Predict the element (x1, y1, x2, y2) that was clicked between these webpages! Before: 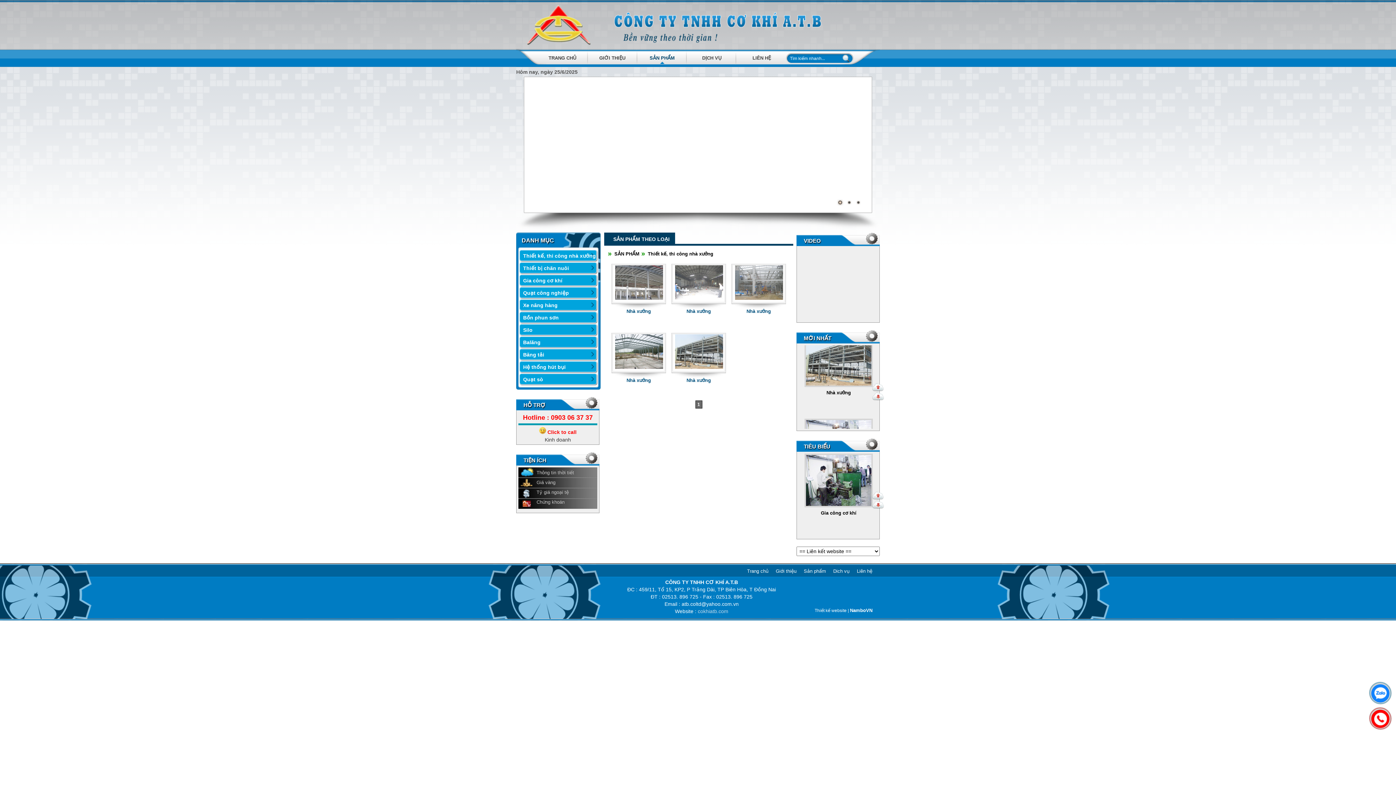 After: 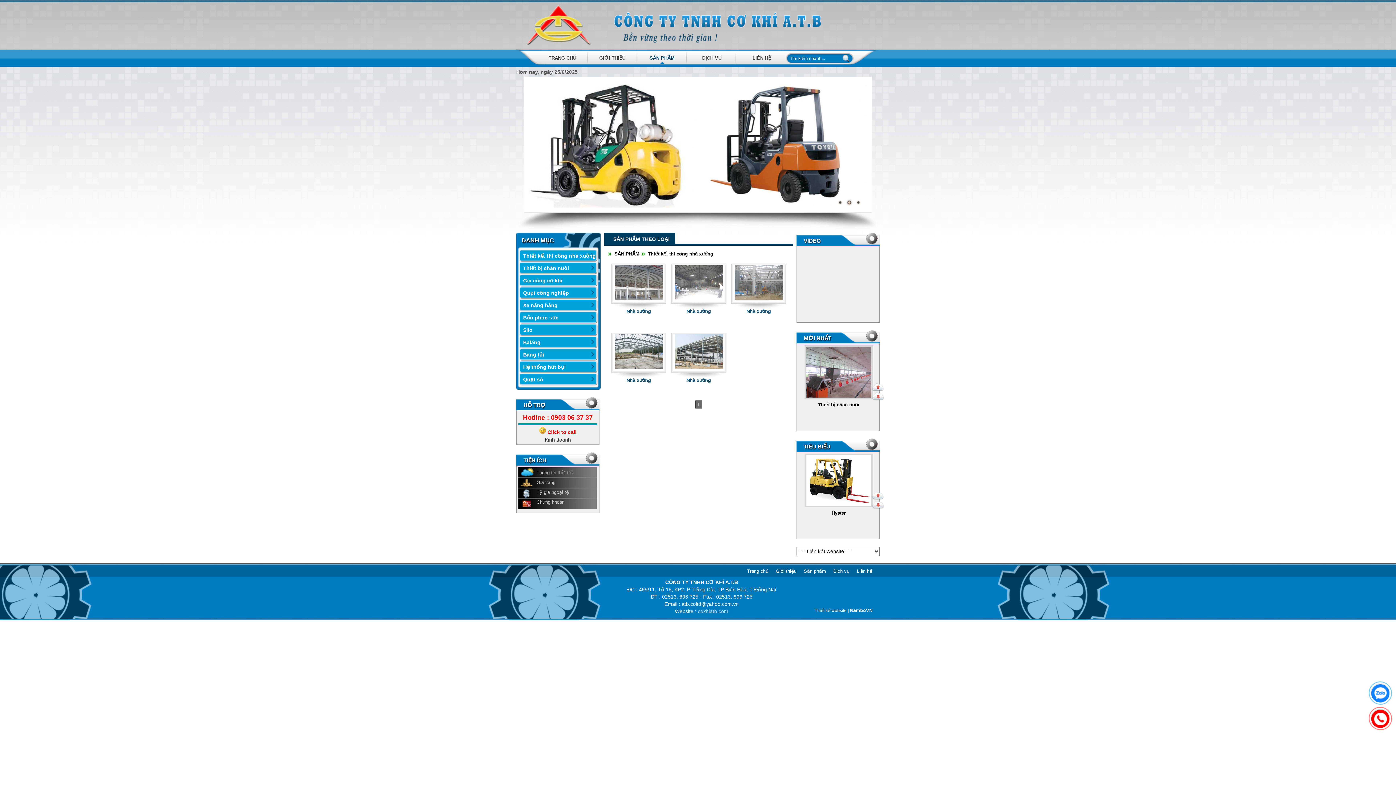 Action: bbox: (845, 198, 853, 206) label: 2